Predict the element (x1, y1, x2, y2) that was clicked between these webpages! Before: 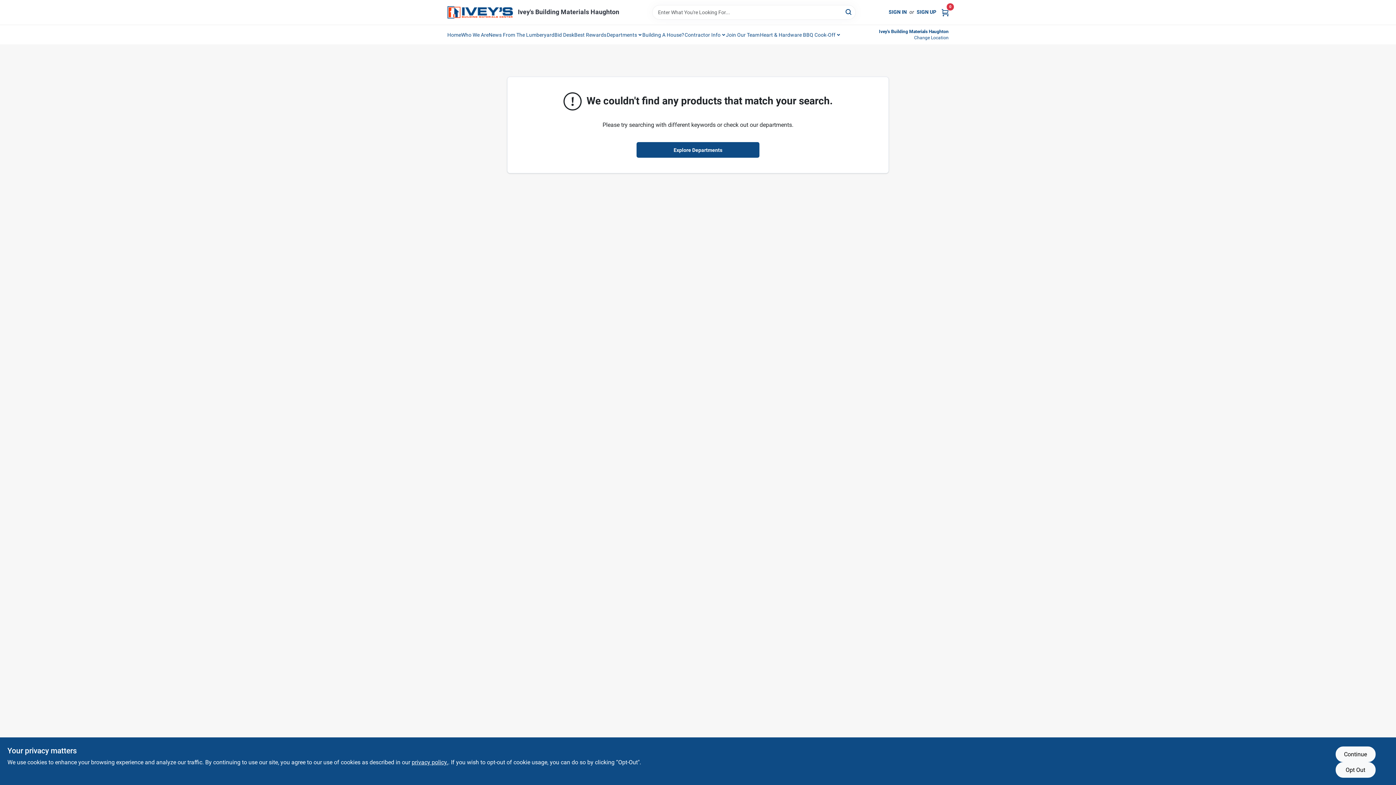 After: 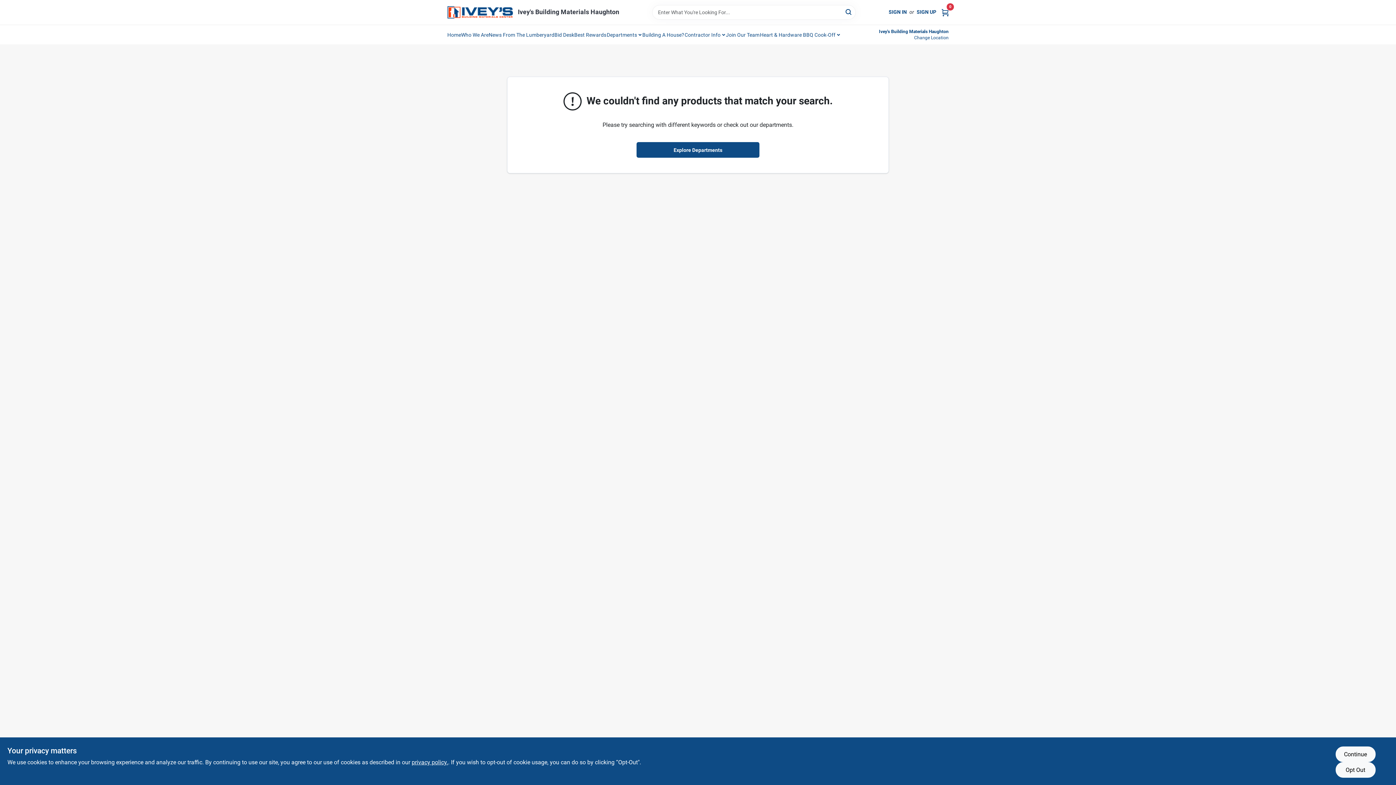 Action: label: Contractor Info bbox: (684, 25, 725, 43)